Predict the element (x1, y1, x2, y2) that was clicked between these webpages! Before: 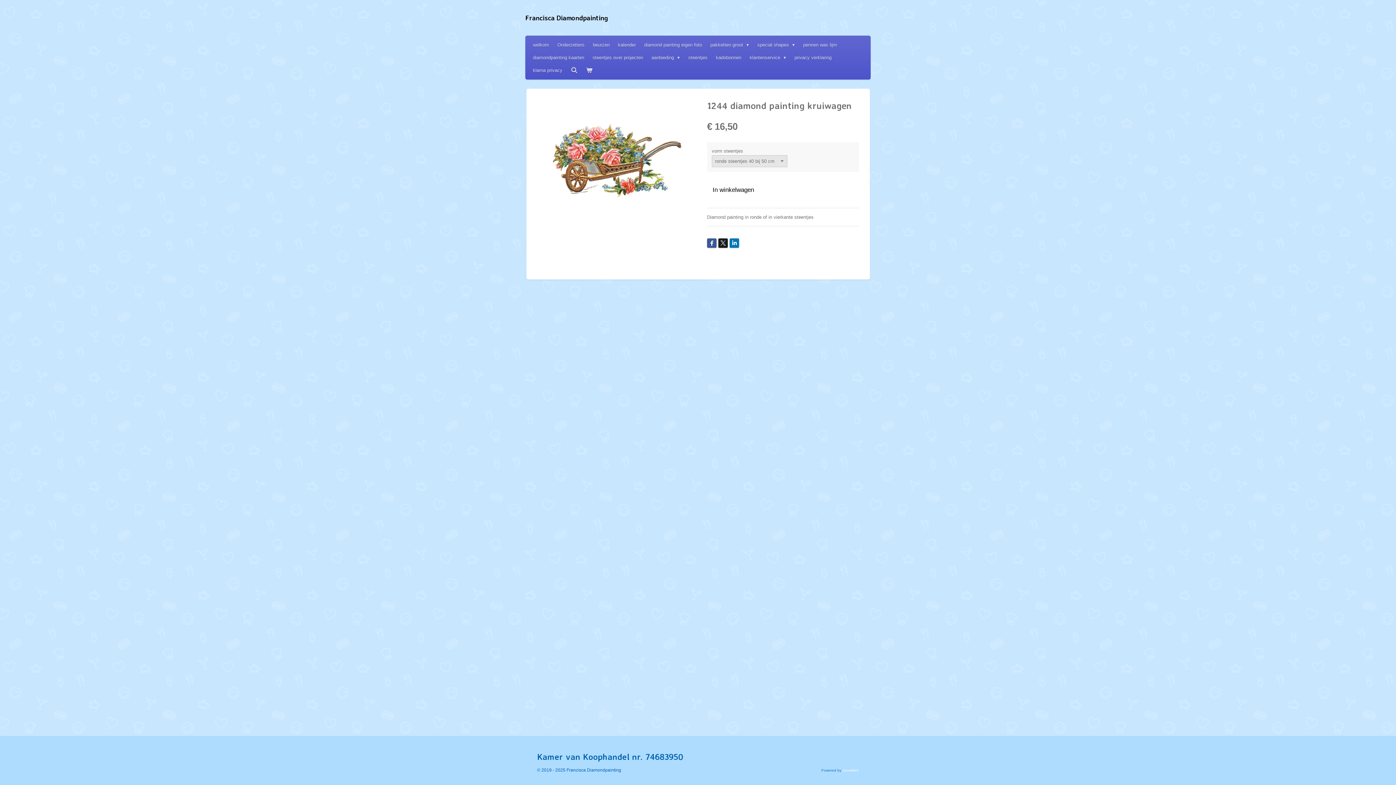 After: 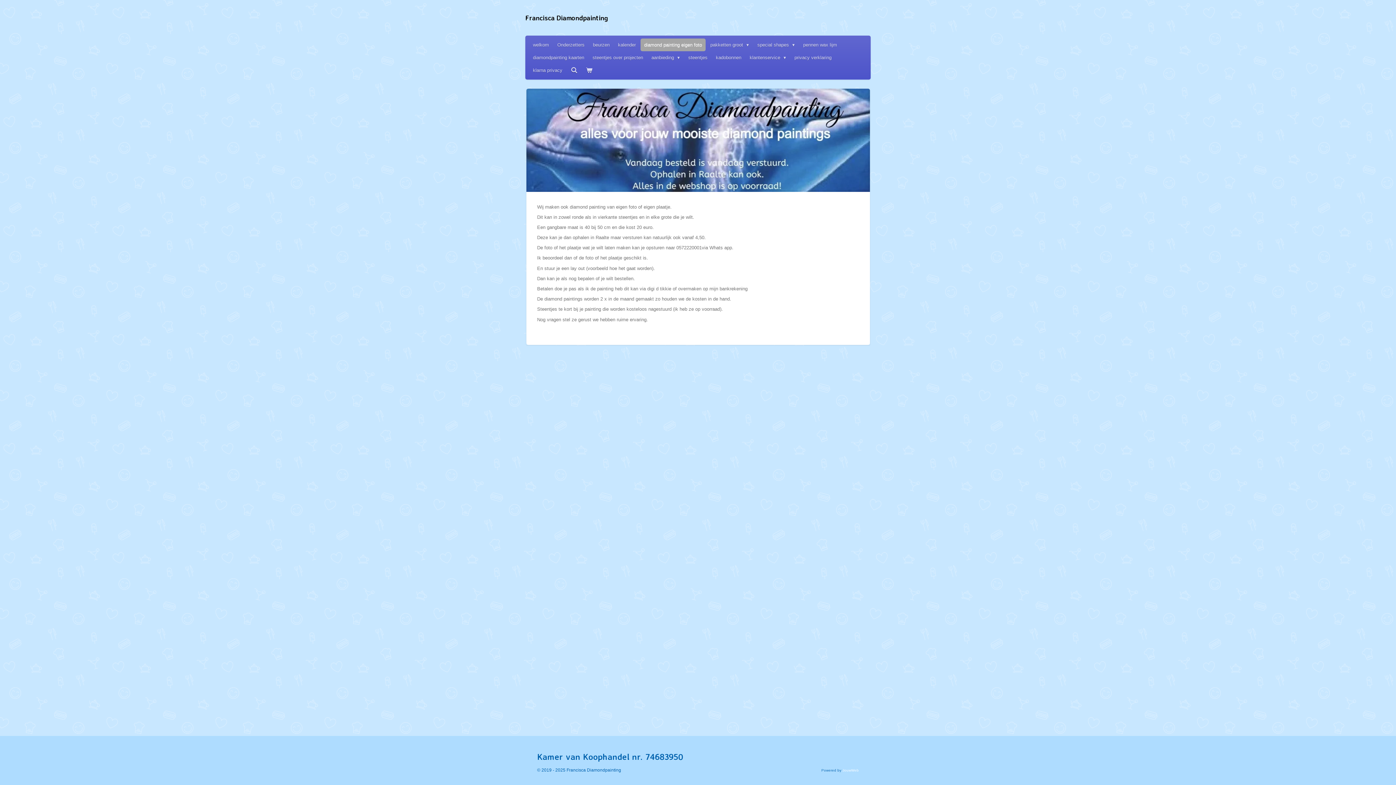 Action: bbox: (640, 38, 705, 51) label: diamond painting eigen foto